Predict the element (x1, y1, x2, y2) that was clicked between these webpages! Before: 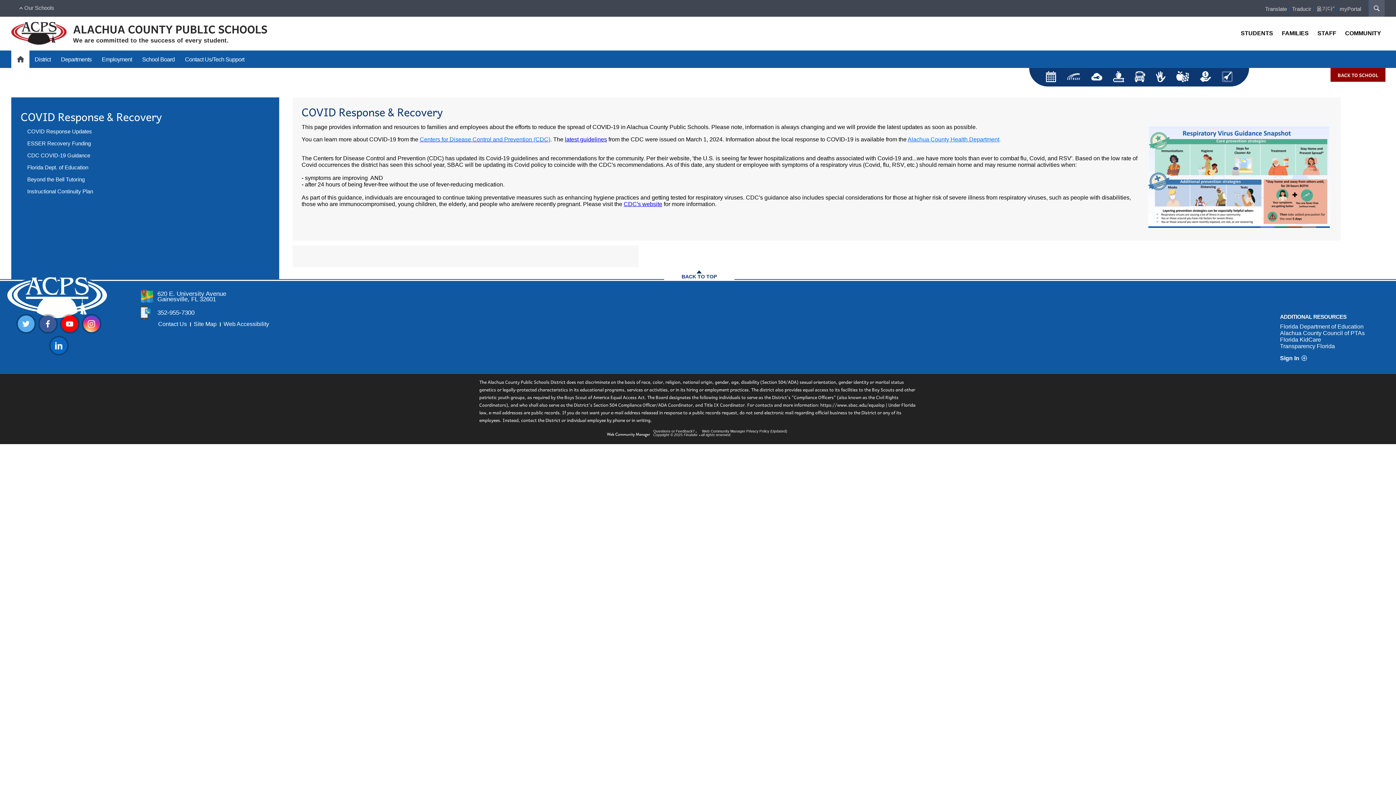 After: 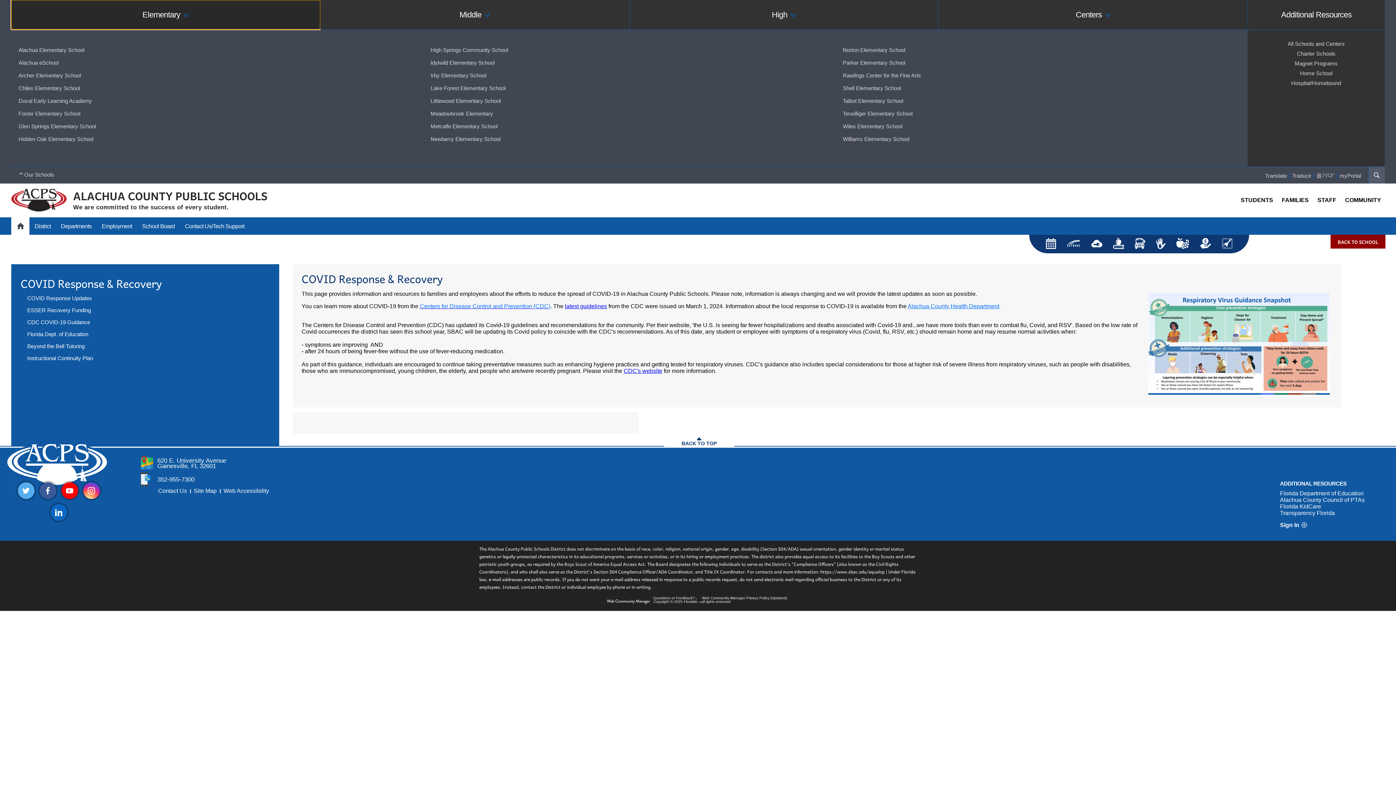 Action: bbox: (11, 0, 54, 15) label:  Our Schools